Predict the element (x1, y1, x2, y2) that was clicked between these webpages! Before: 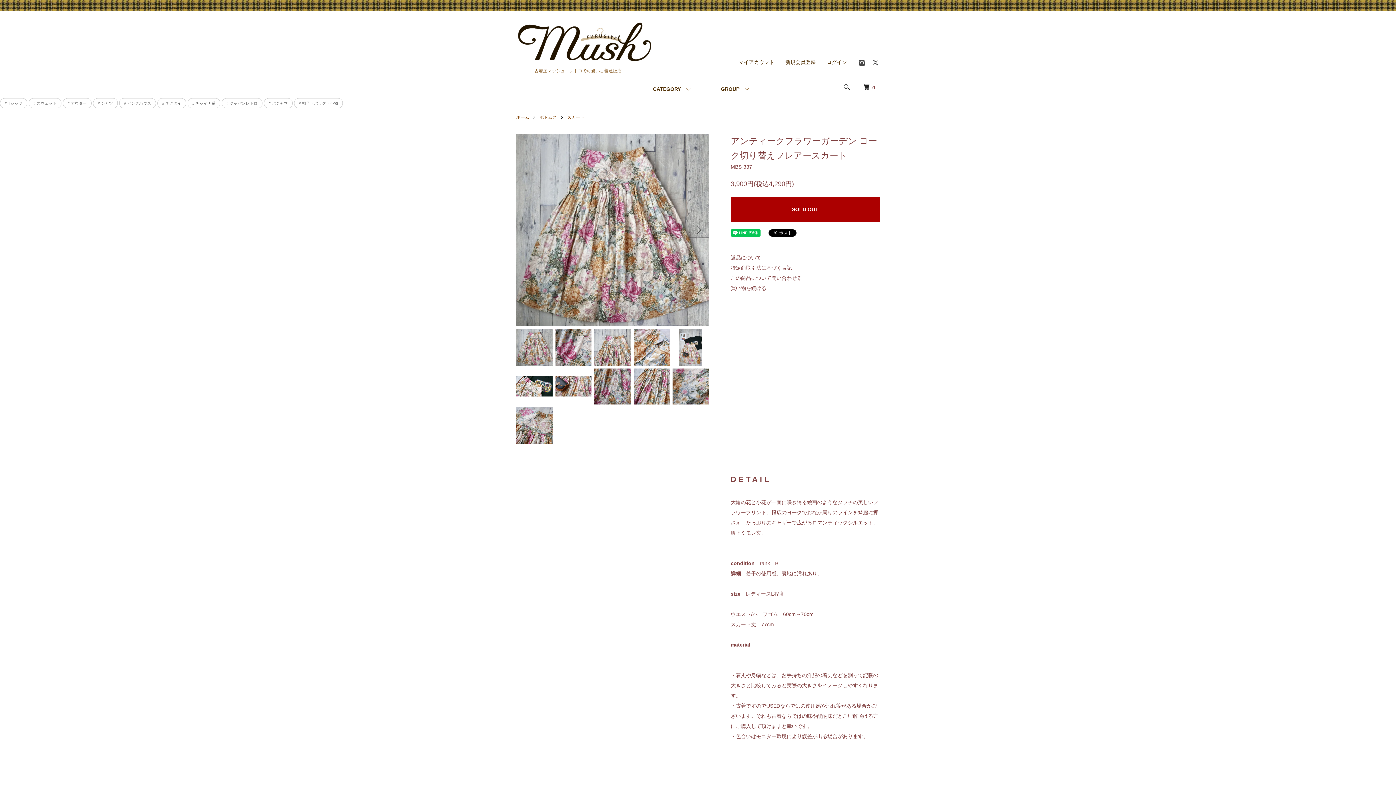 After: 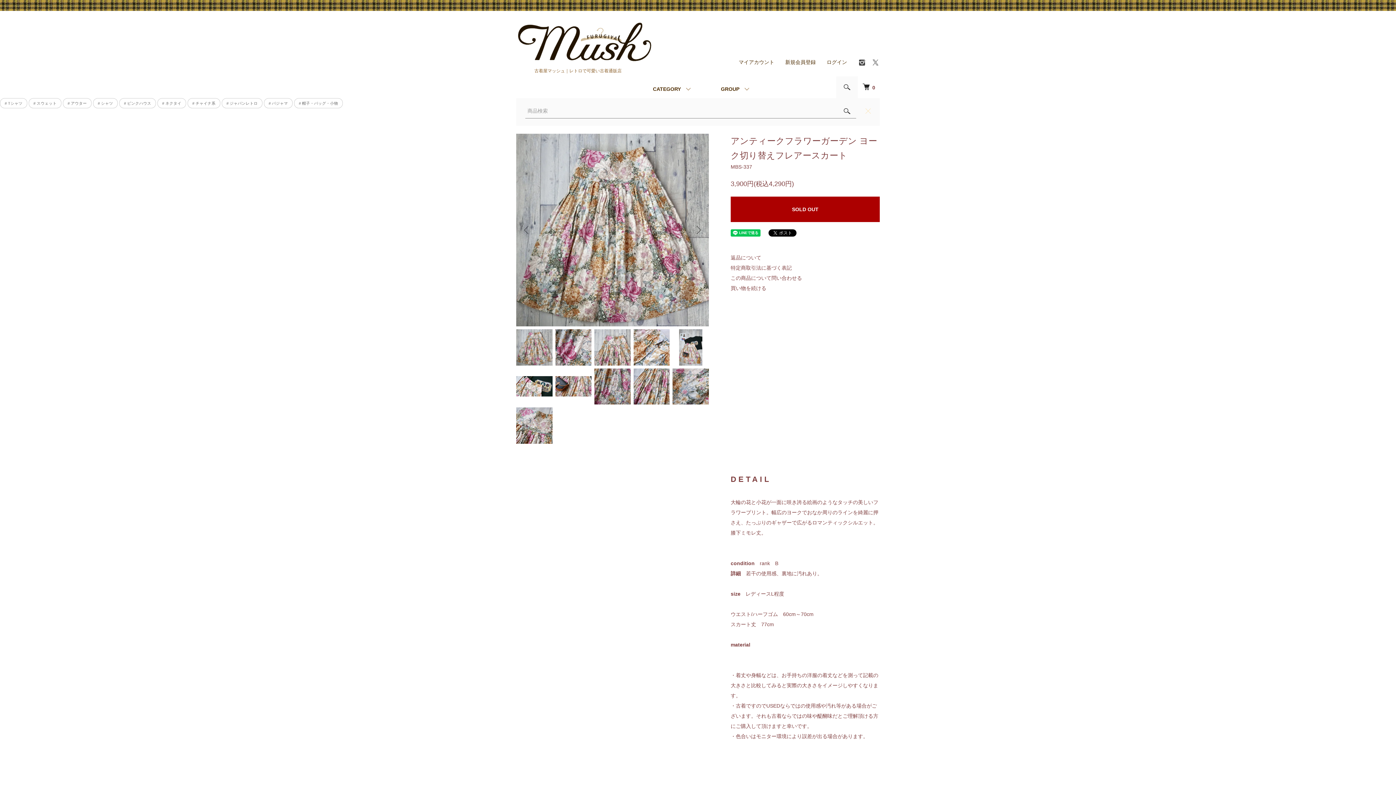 Action: bbox: (836, 76, 858, 98)